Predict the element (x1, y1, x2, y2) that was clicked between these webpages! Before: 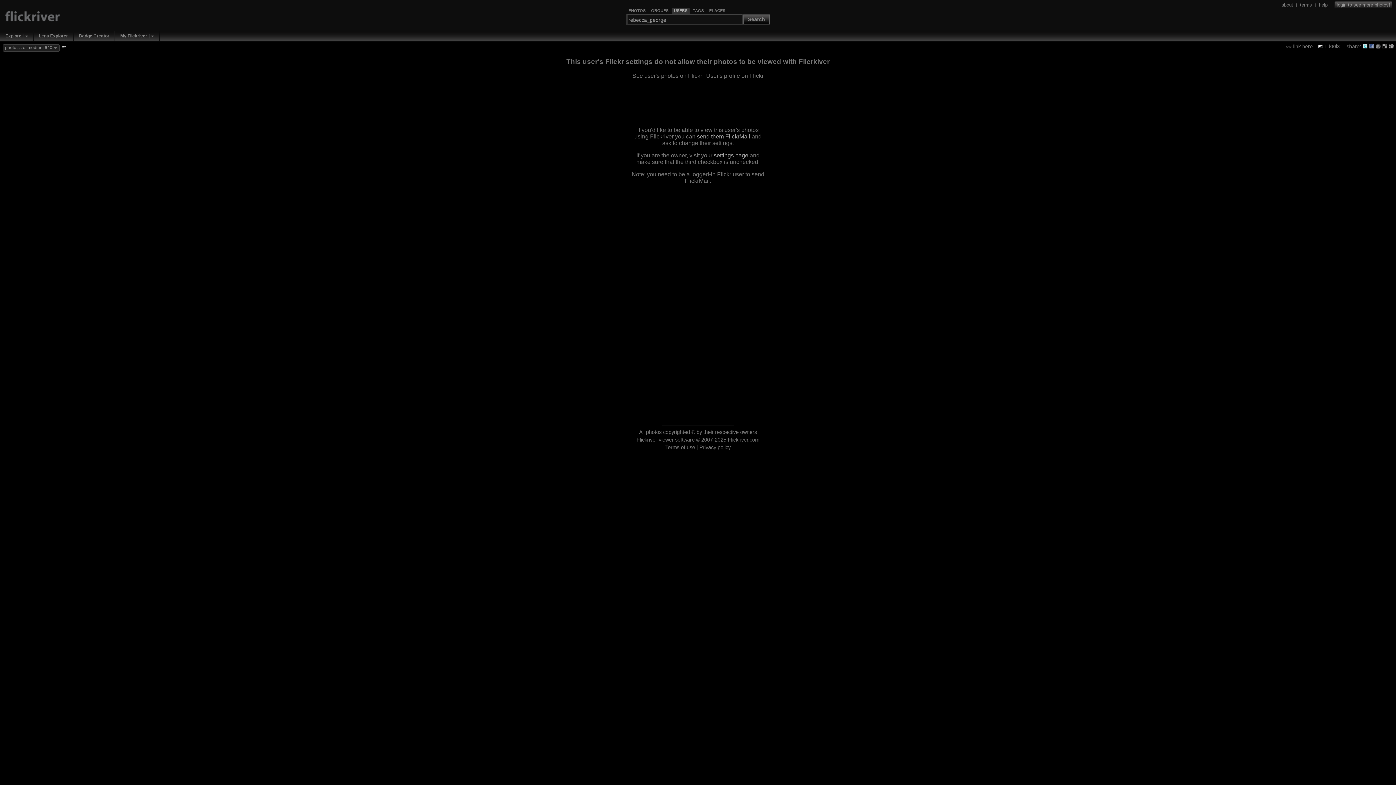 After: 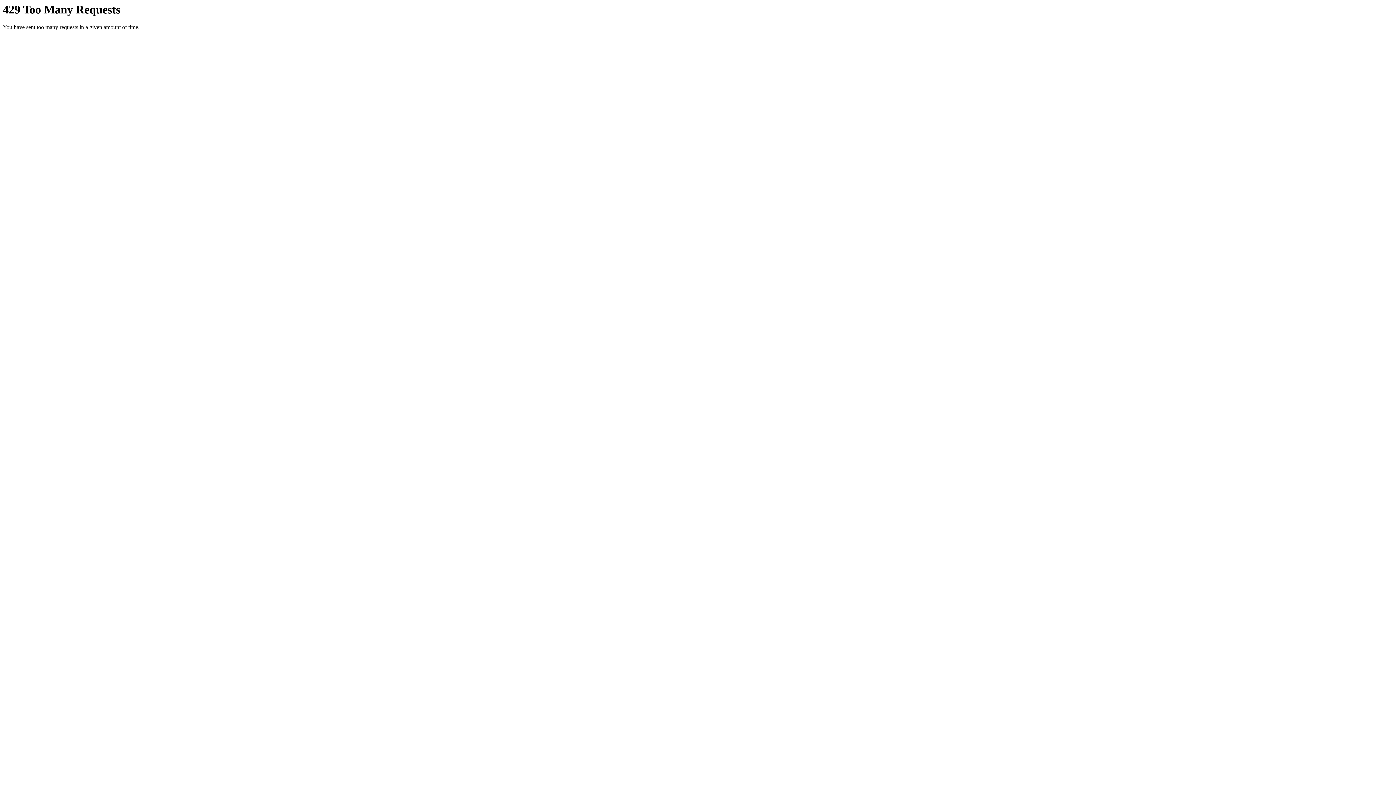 Action: label: settings page bbox: (714, 152, 748, 158)